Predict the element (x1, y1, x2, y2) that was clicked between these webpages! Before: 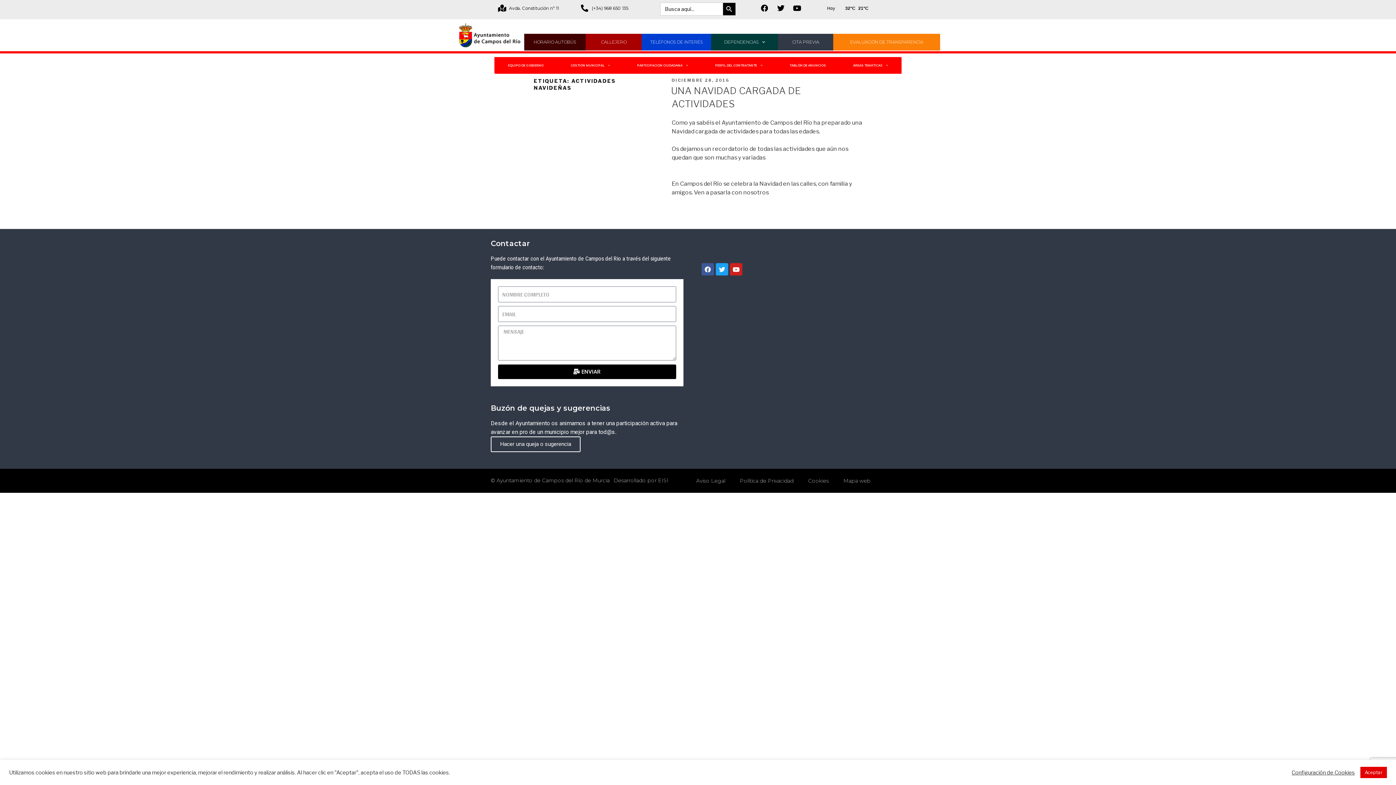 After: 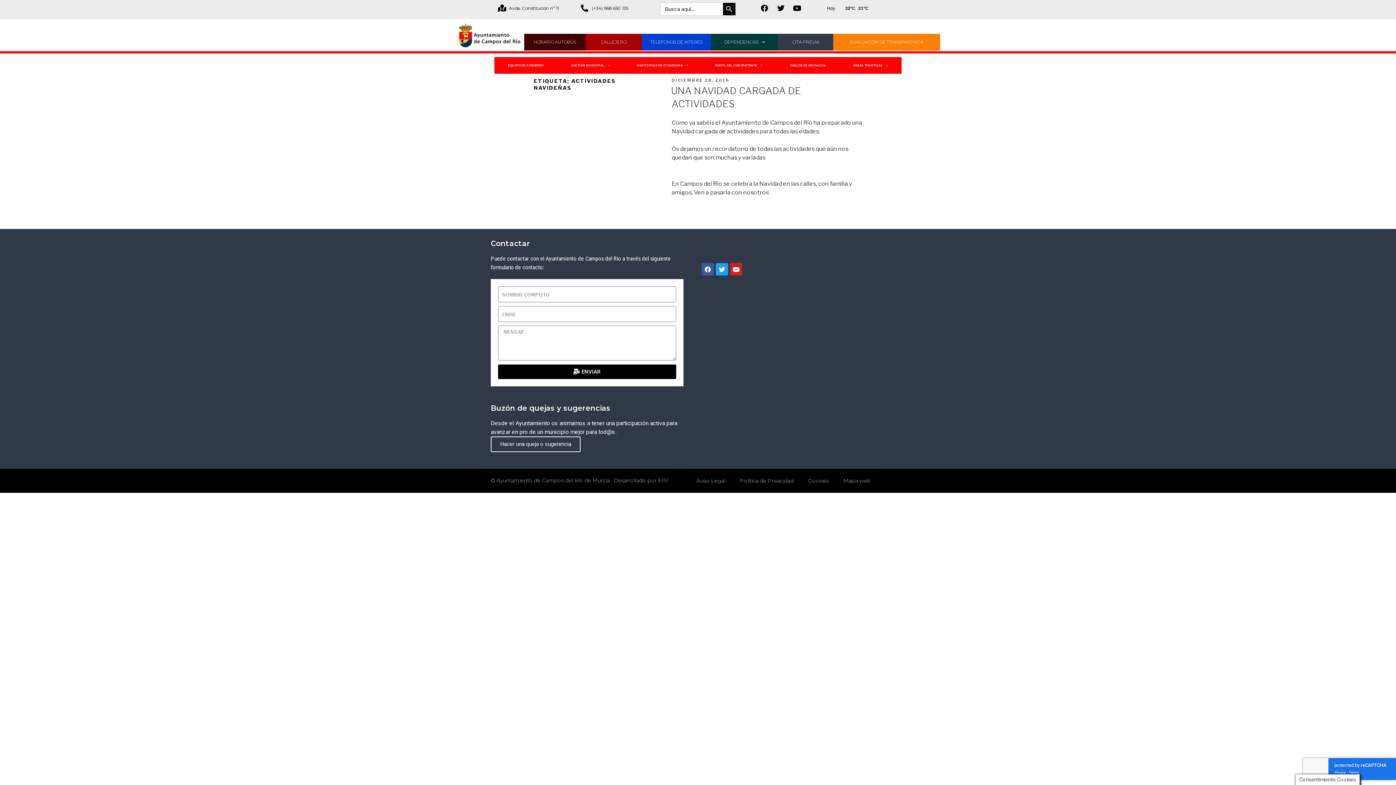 Action: bbox: (1360, 767, 1387, 778) label: Aceptar